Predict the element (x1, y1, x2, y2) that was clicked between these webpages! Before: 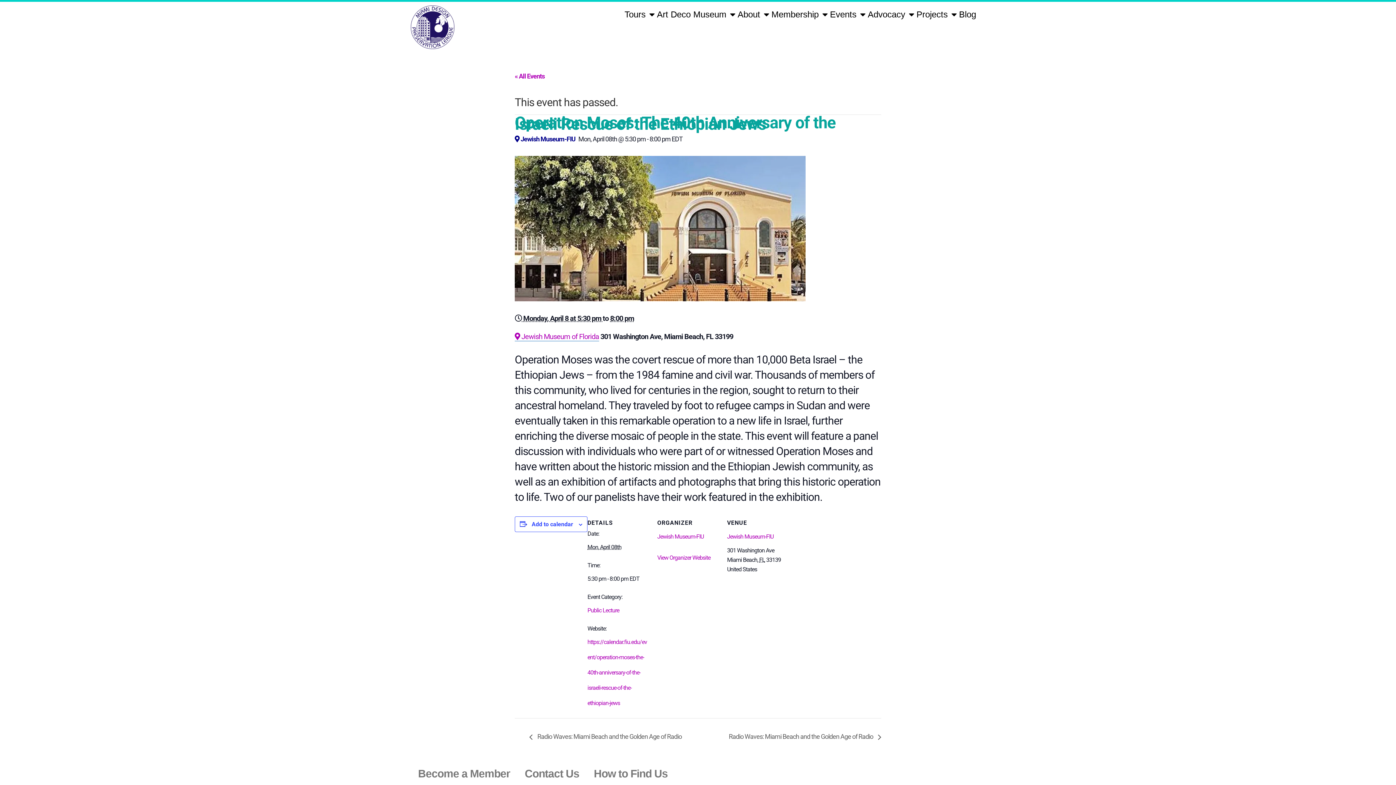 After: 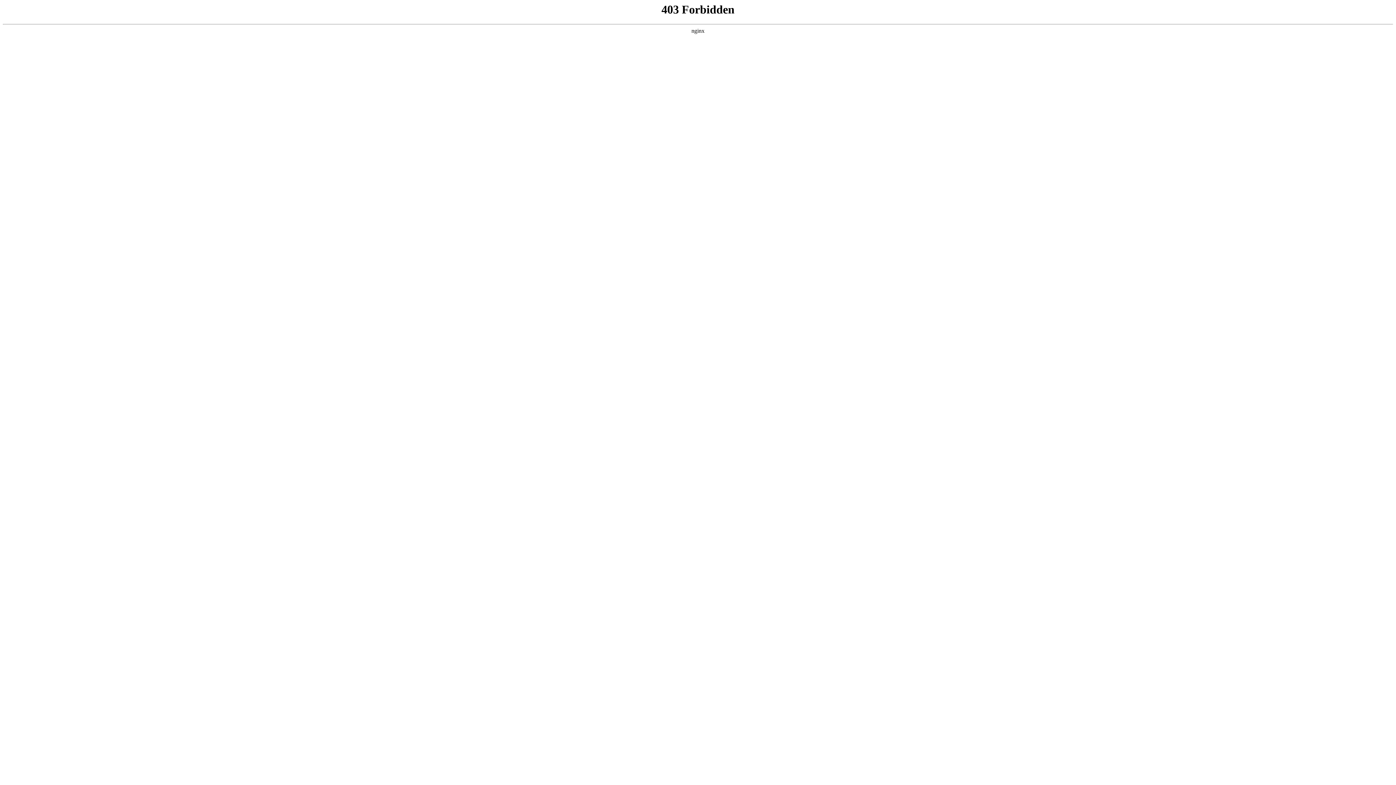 Action: label:  Jewish Museum of Florida bbox: (514, 332, 599, 341)